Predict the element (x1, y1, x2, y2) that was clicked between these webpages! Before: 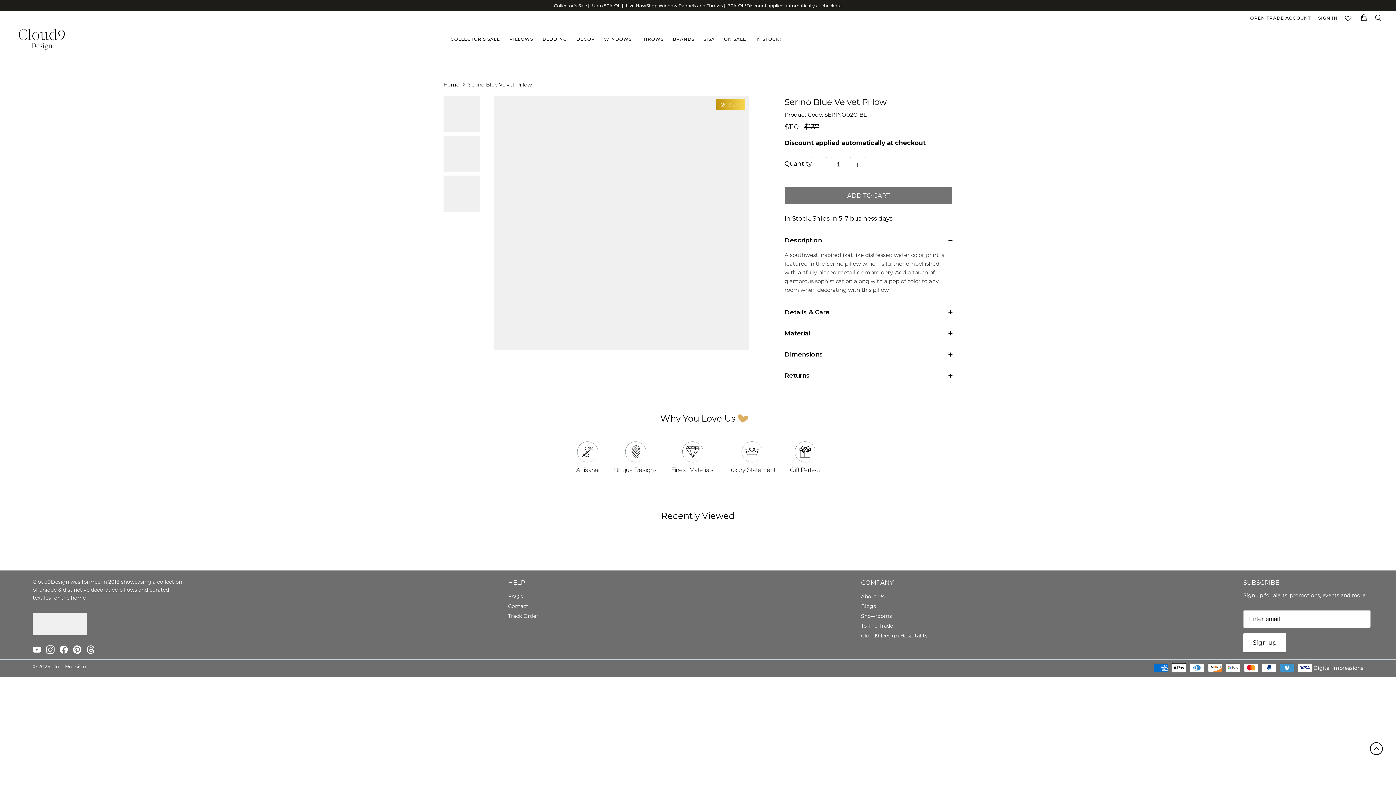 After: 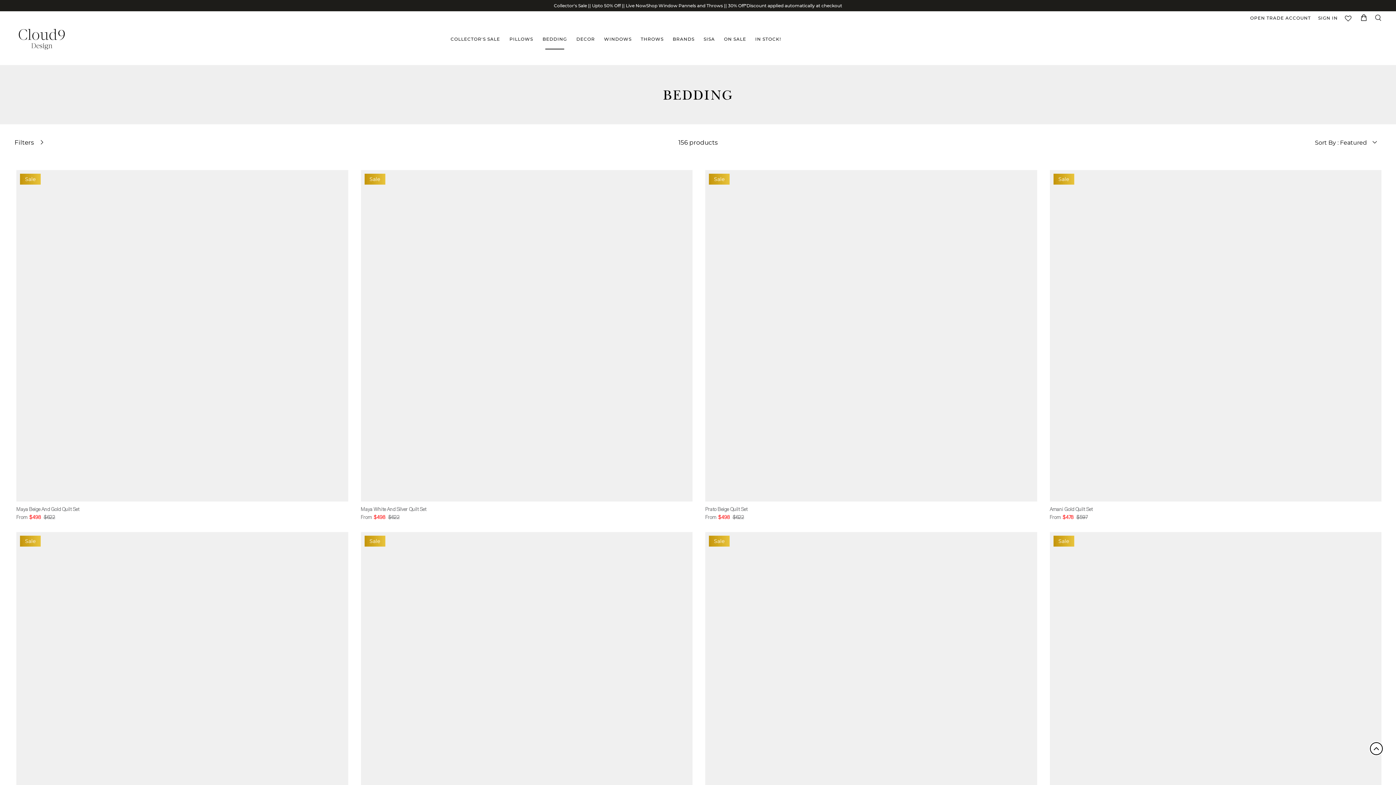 Action: bbox: (538, 29, 570, 49) label: ⁠BEDDING